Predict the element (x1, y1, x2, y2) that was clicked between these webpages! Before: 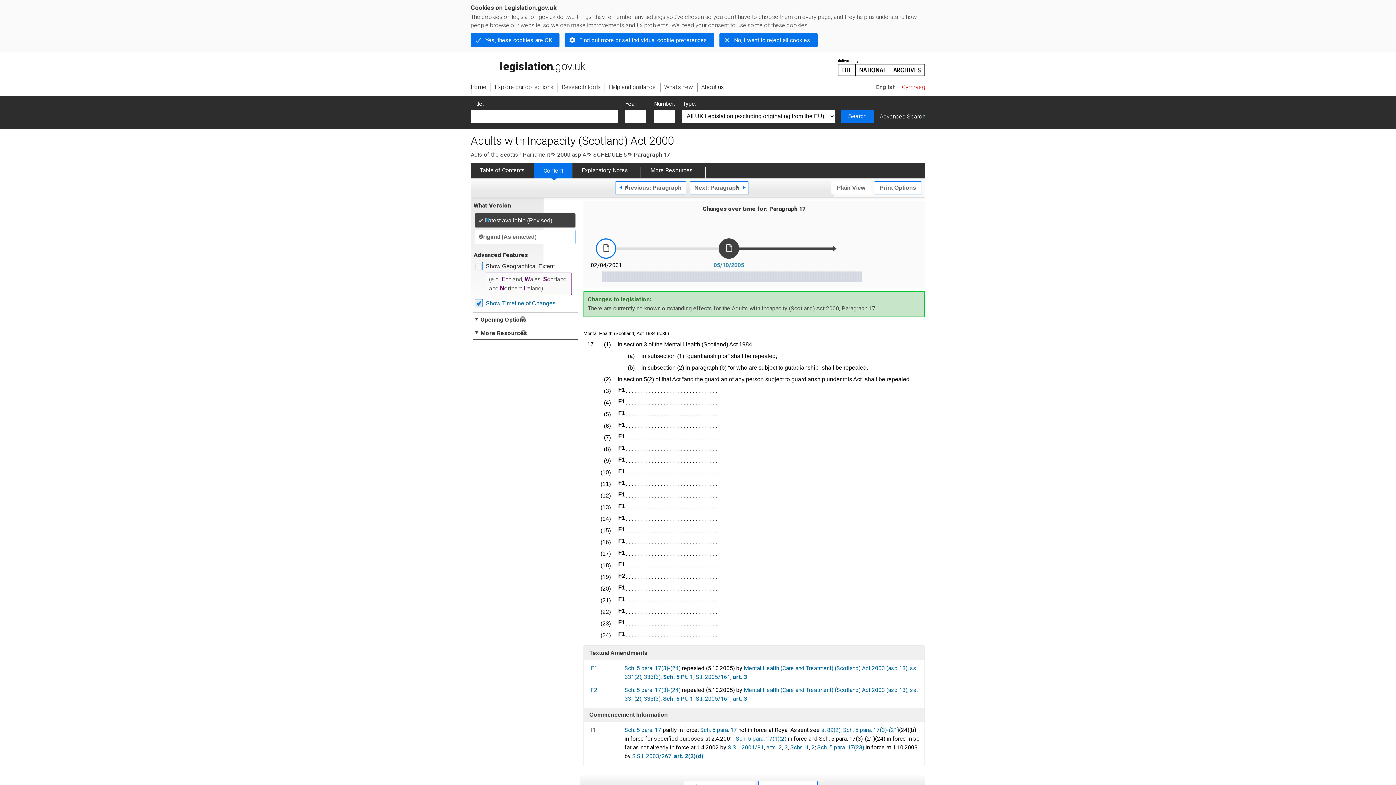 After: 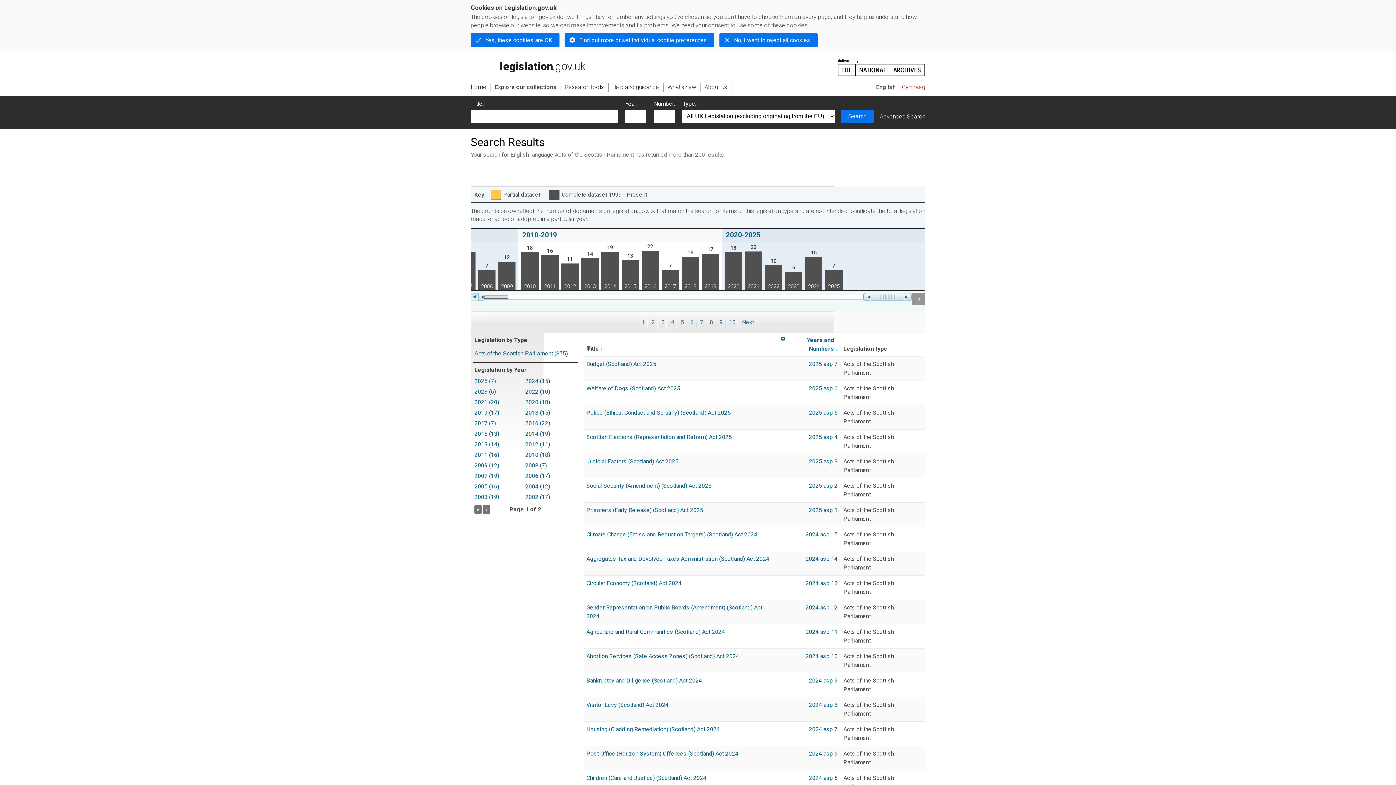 Action: bbox: (470, 151, 550, 158) label: Acts of the Scottish Parliament